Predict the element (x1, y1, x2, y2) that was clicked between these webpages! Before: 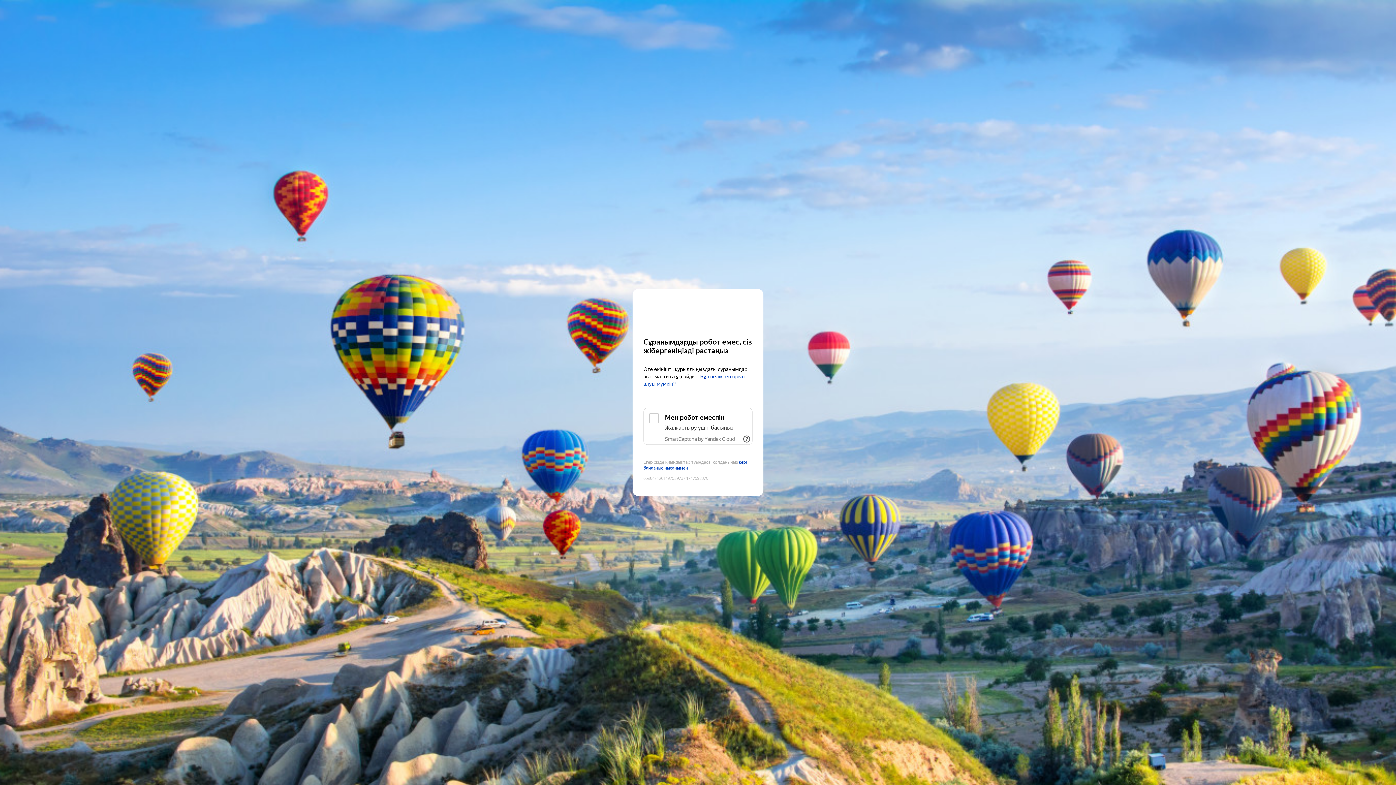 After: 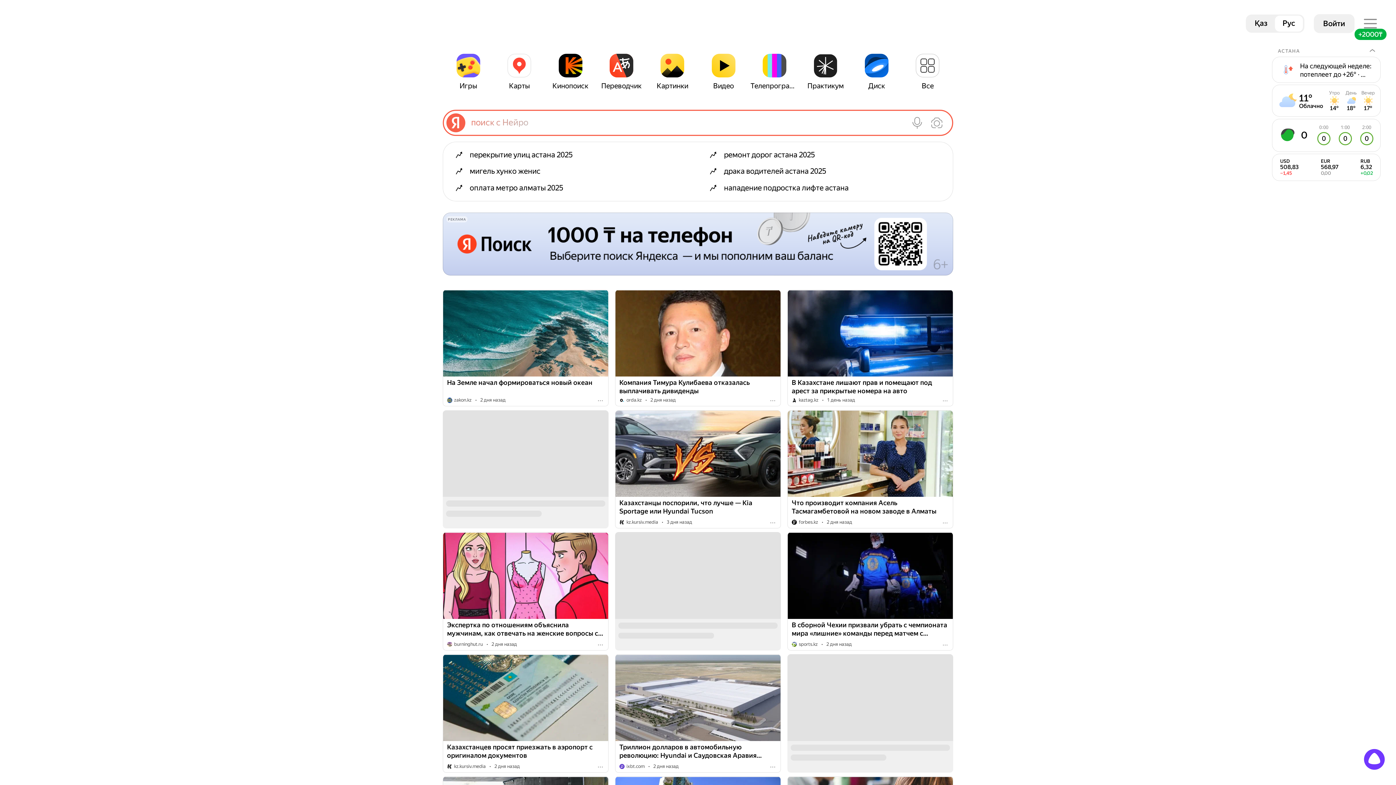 Action: label: Yandex bbox: (643, 303, 752, 316)